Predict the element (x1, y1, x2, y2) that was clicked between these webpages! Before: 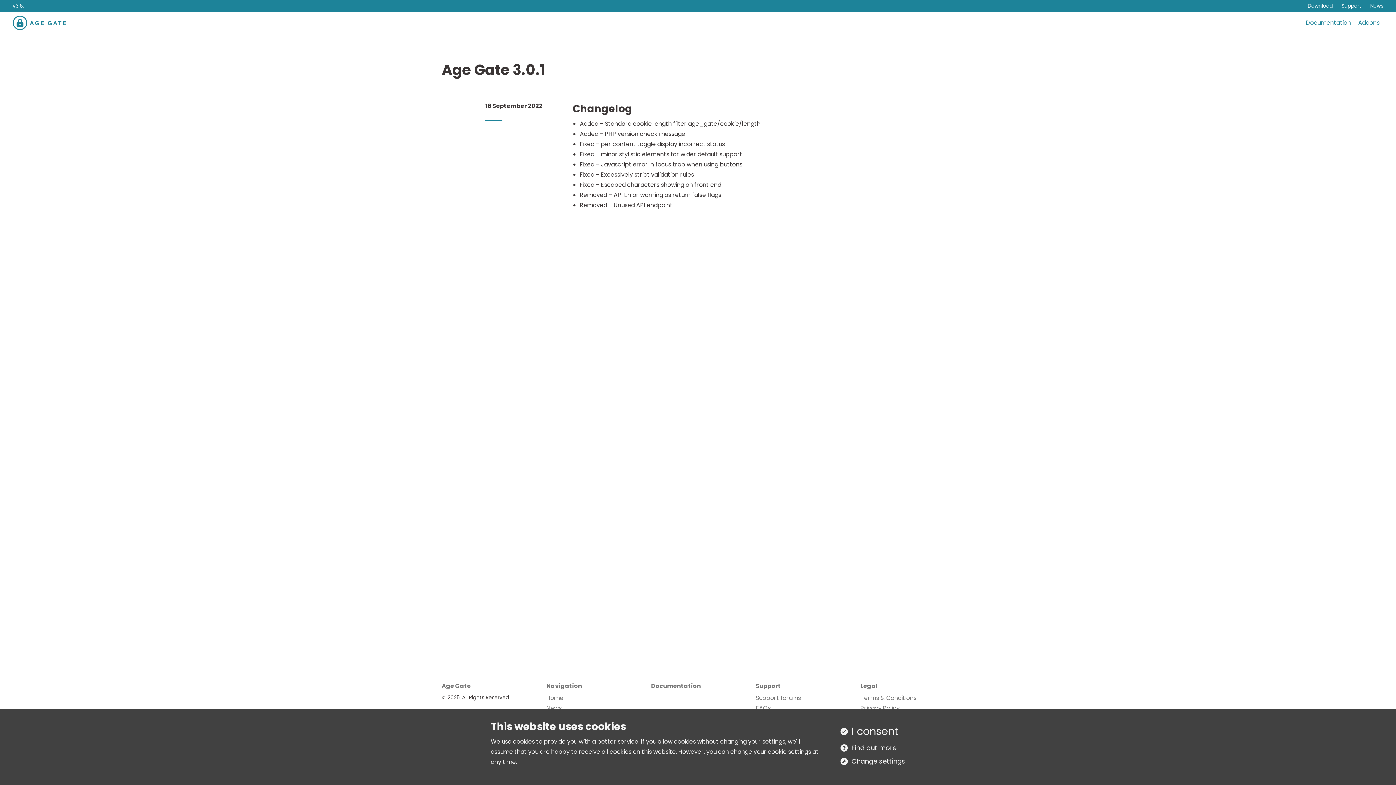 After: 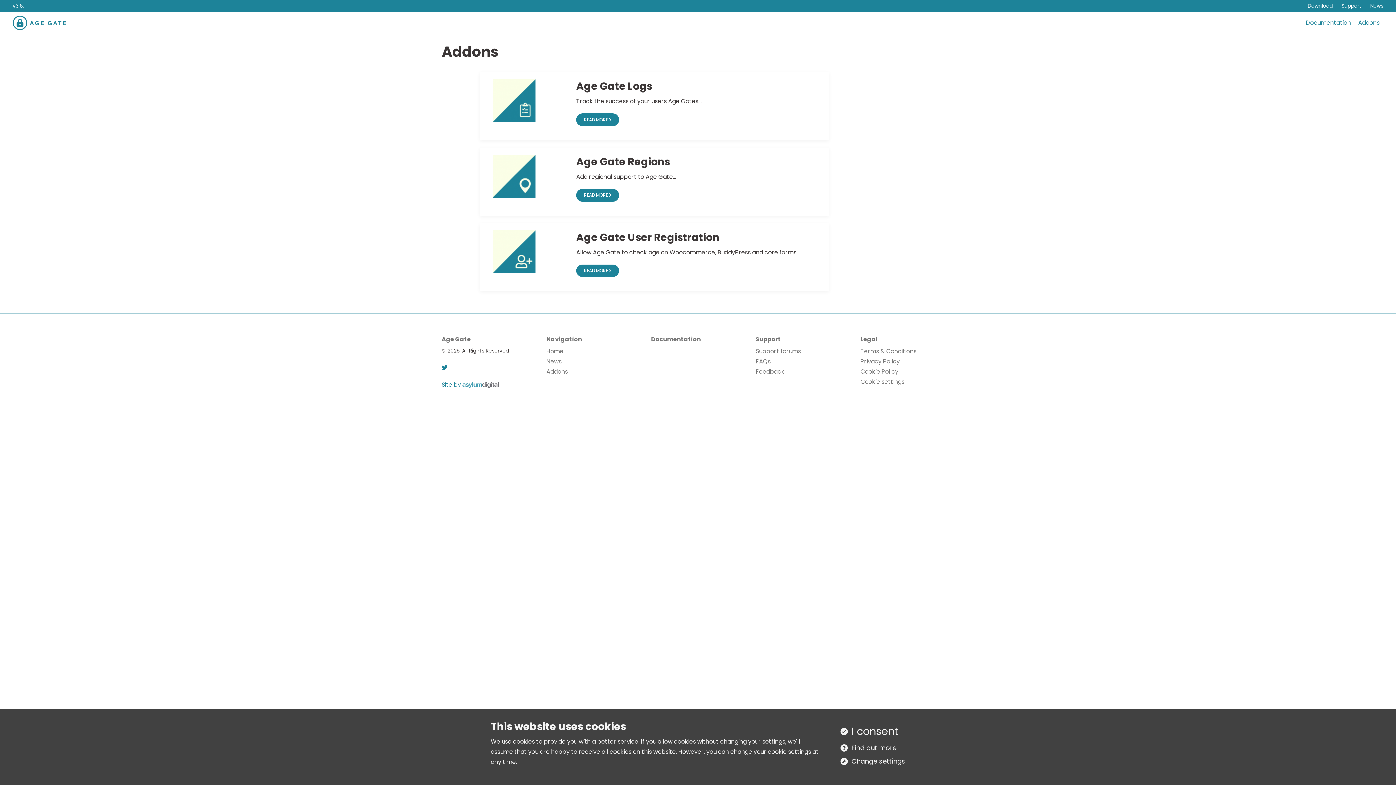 Action: bbox: (1358, 18, 1380, 26) label: Addons